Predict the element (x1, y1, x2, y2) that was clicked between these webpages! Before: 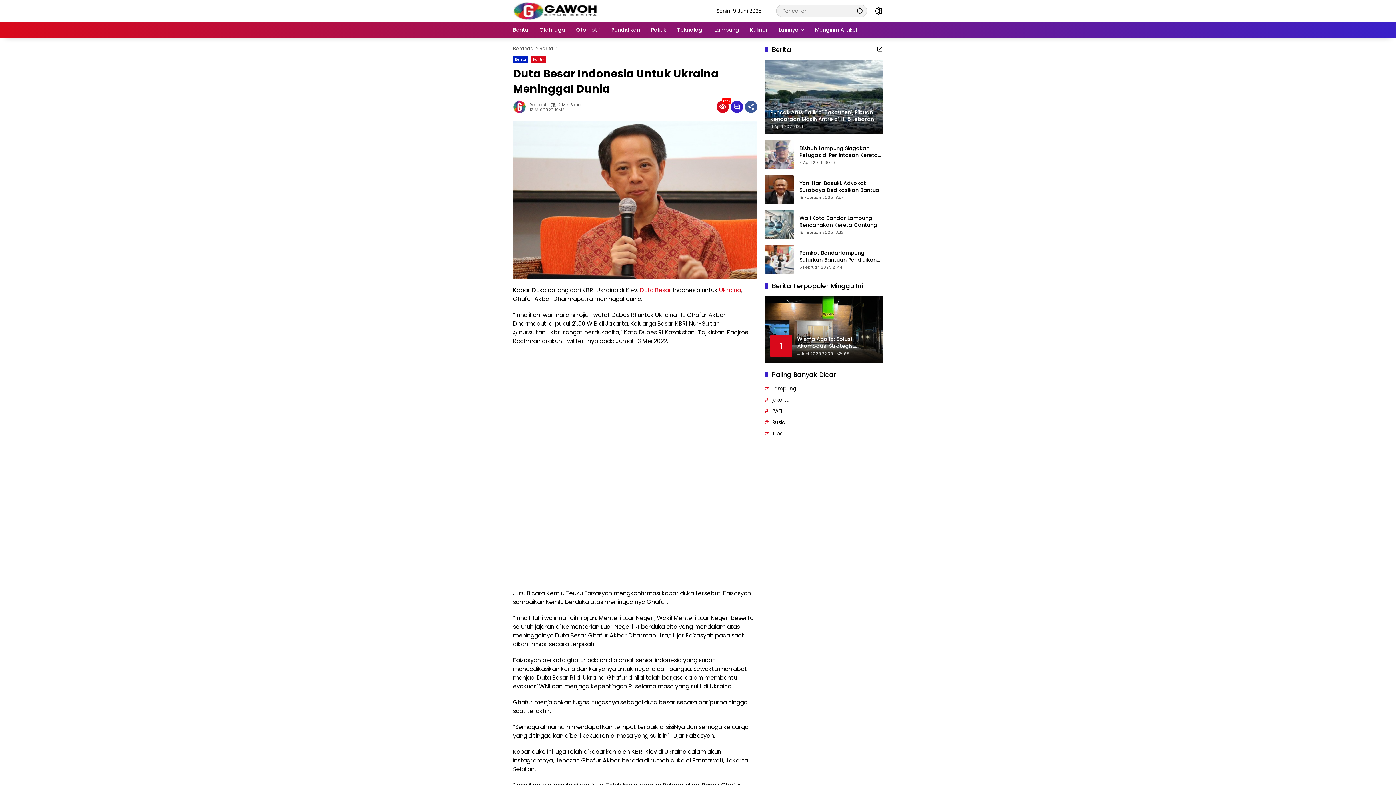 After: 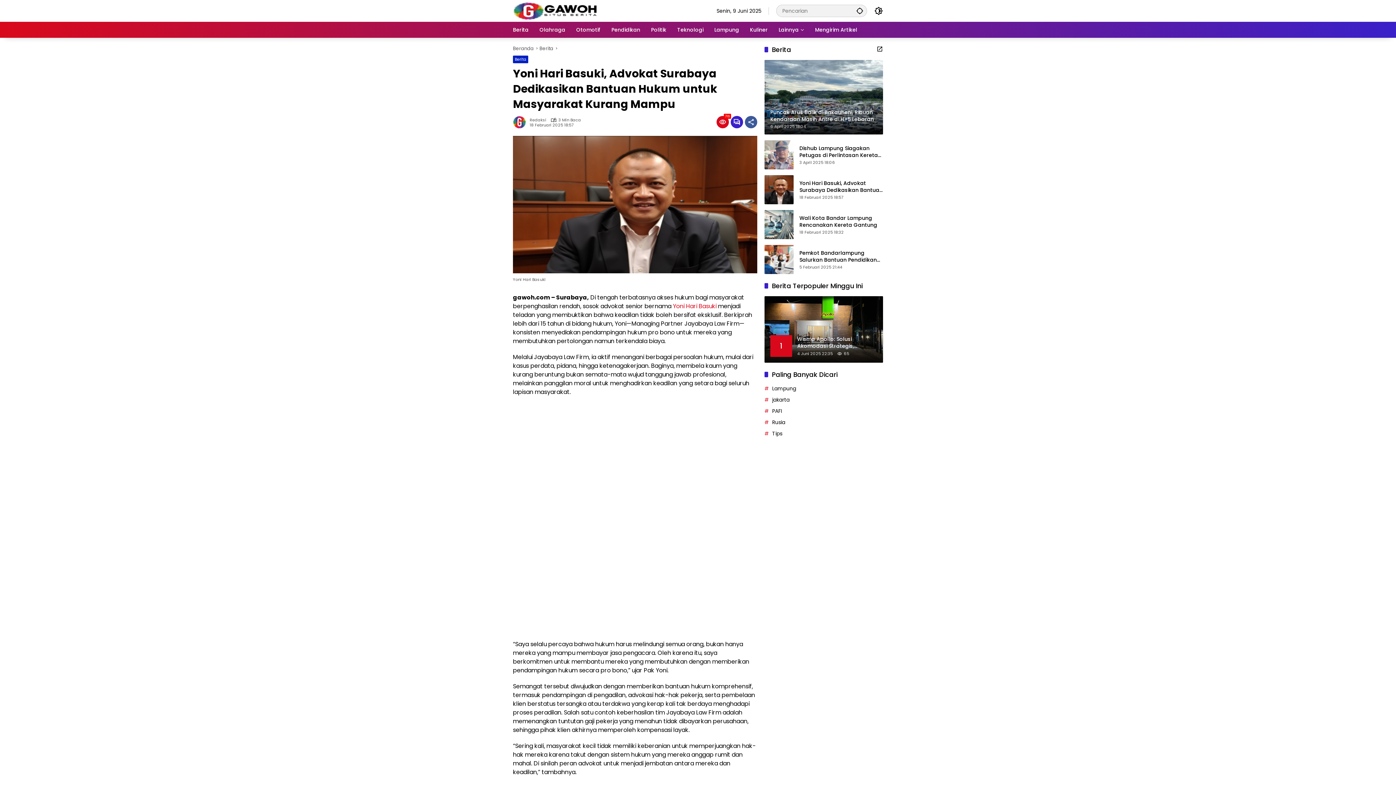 Action: label: Yoni Hari Basuki, Advokat Surabaya Dedikasikan Bantuan Hukum untuk Masyarakat Kurang Mampu bbox: (799, 179, 883, 193)